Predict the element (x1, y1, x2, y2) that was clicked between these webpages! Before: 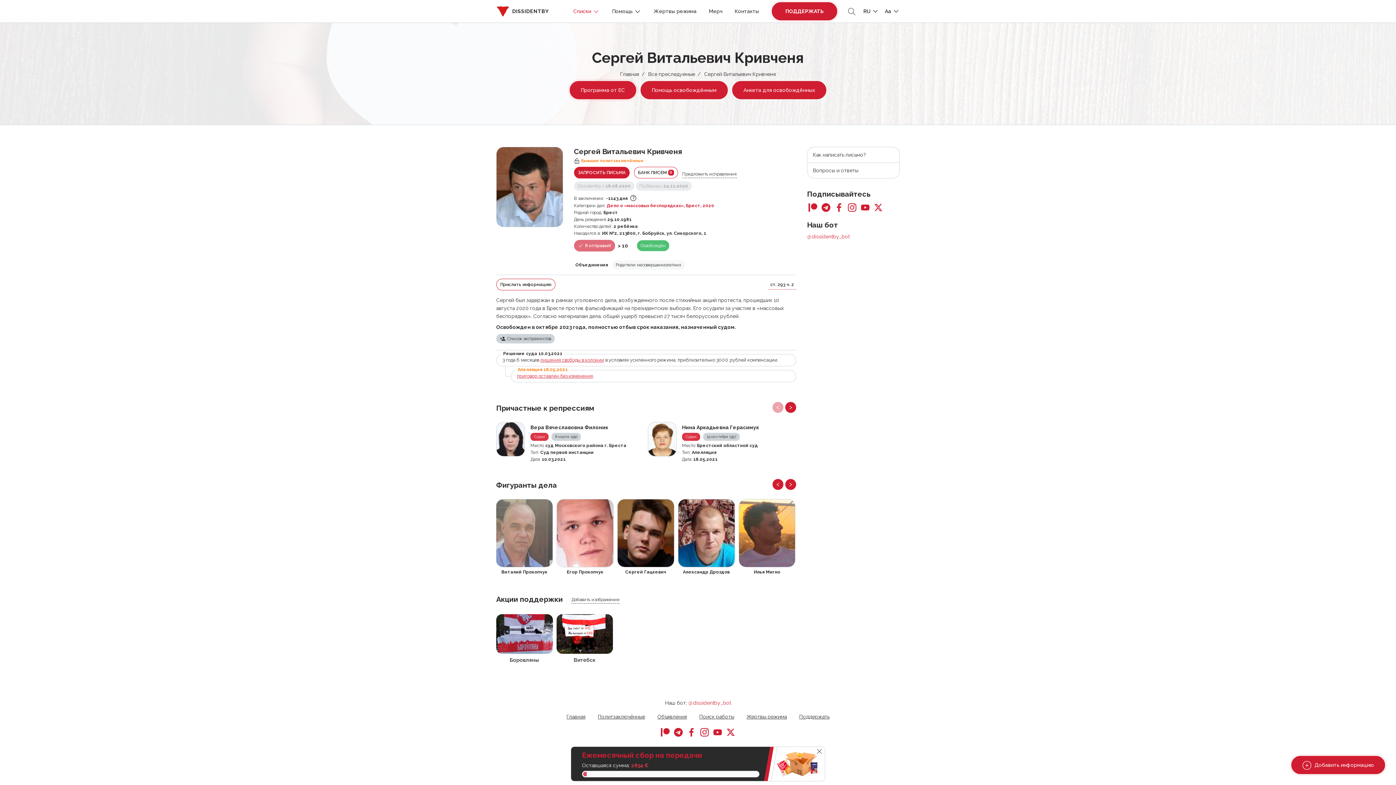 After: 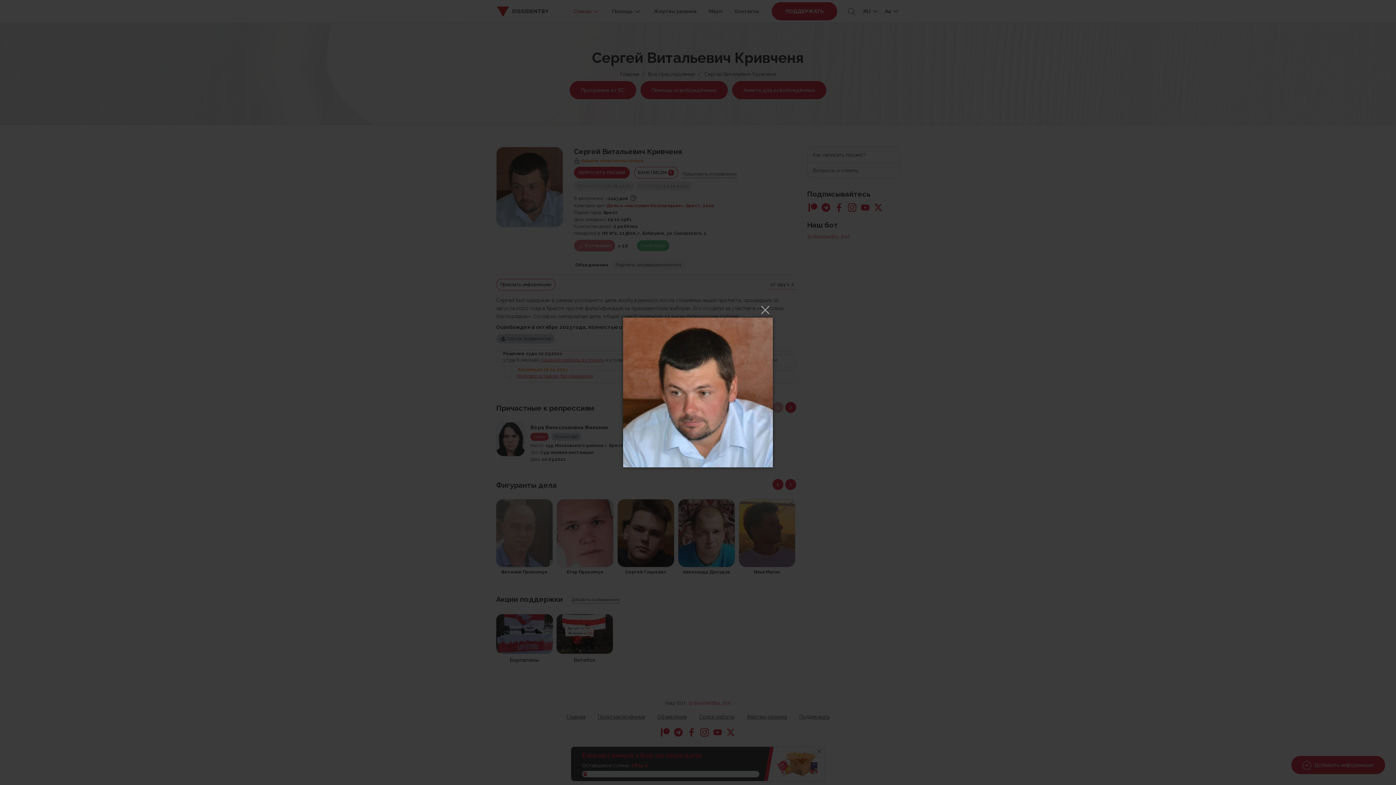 Action: bbox: (496, 146, 563, 227)